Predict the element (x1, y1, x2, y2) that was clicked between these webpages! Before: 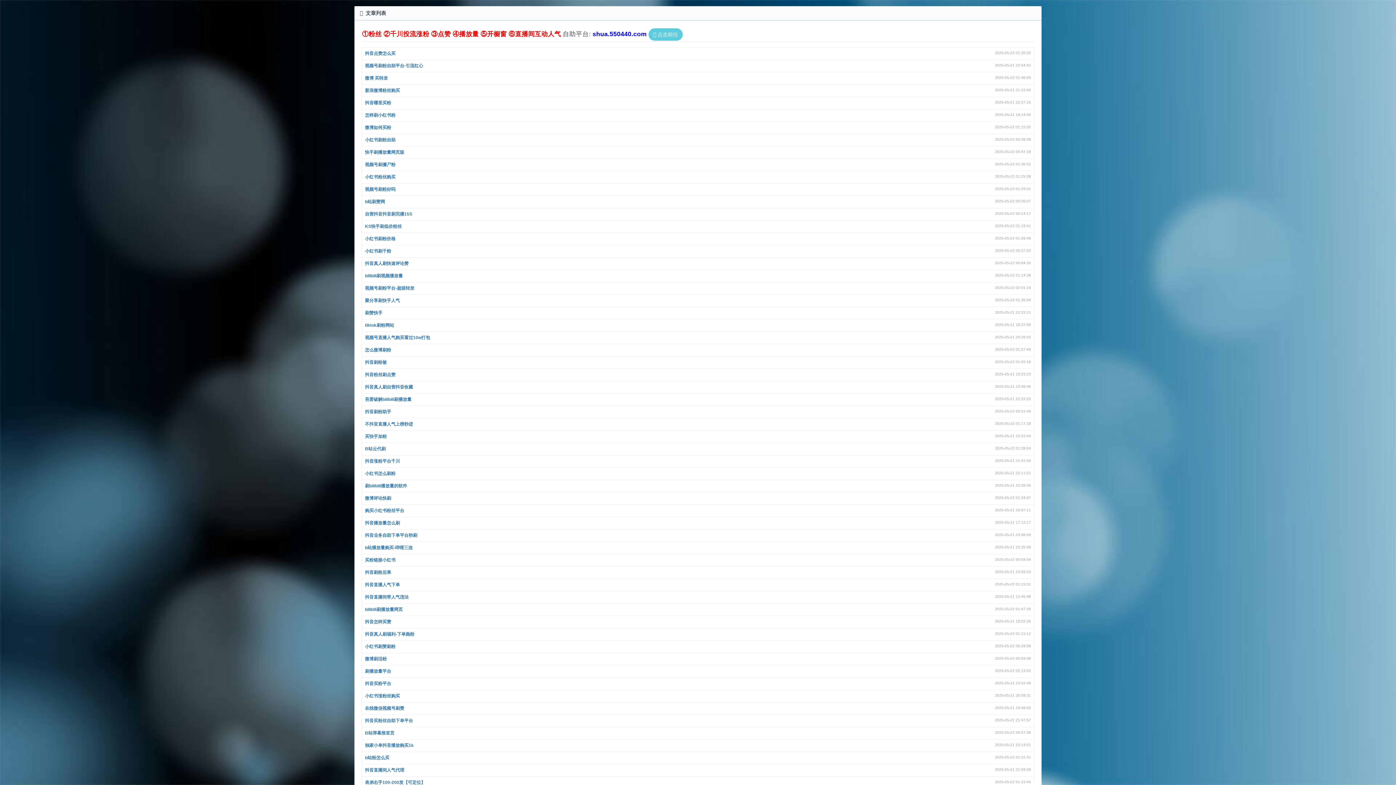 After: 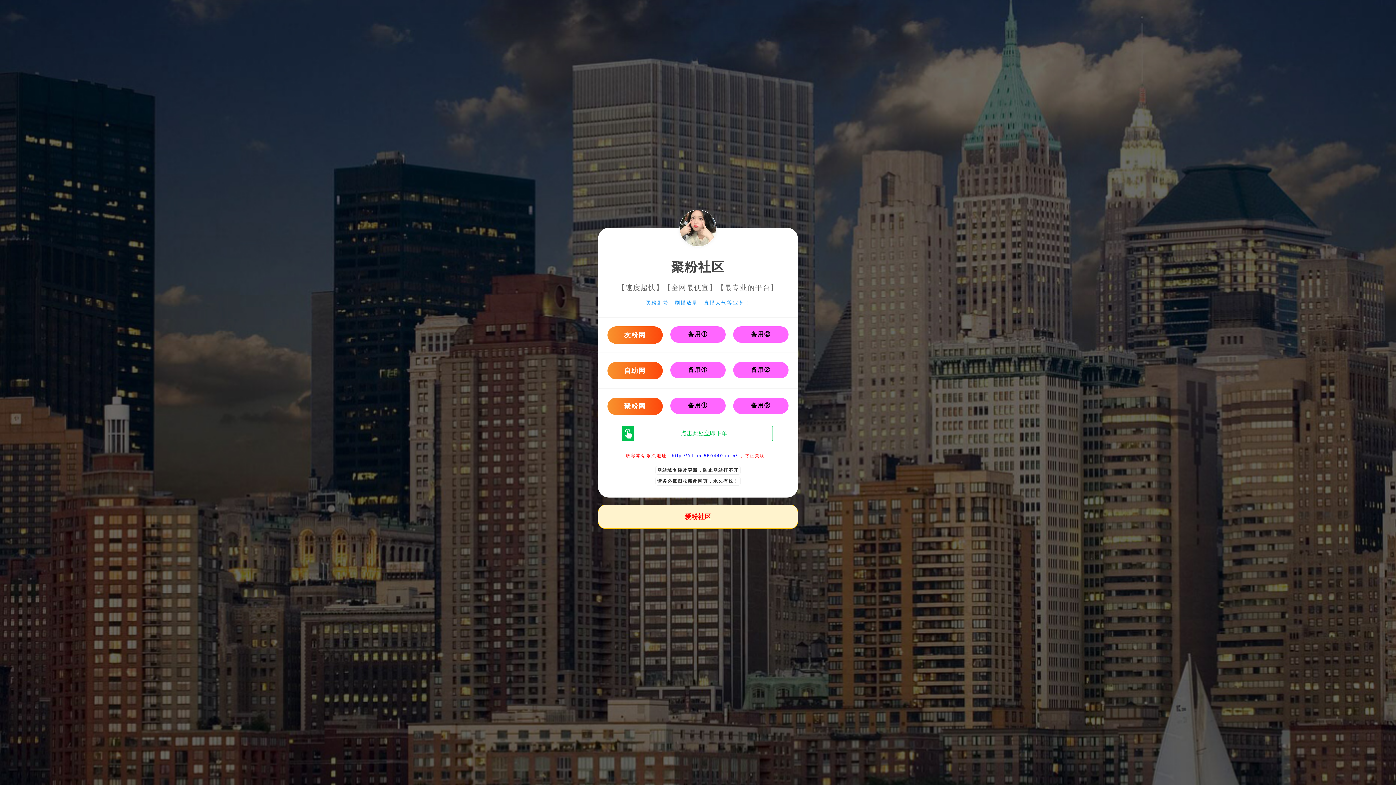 Action: label:  点击前往 bbox: (648, 28, 682, 40)